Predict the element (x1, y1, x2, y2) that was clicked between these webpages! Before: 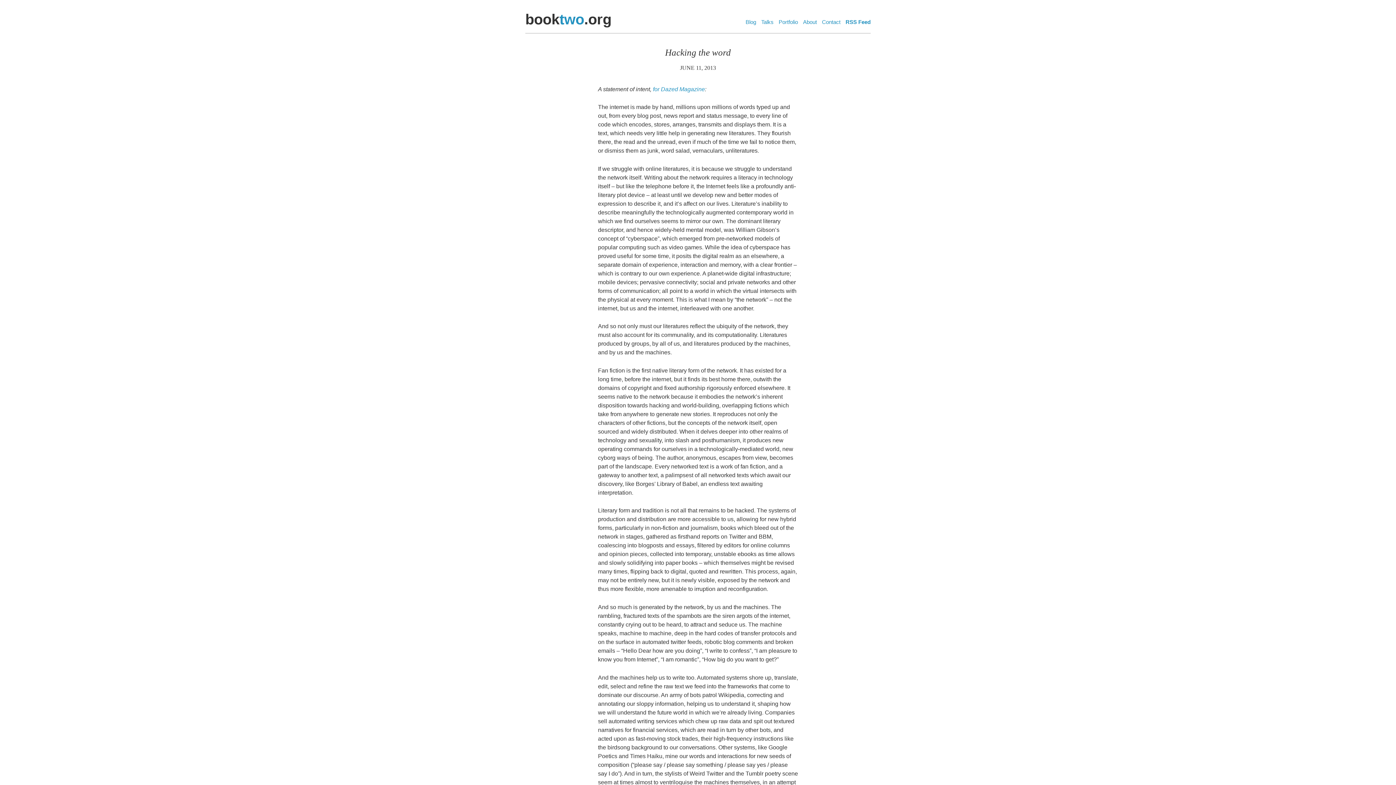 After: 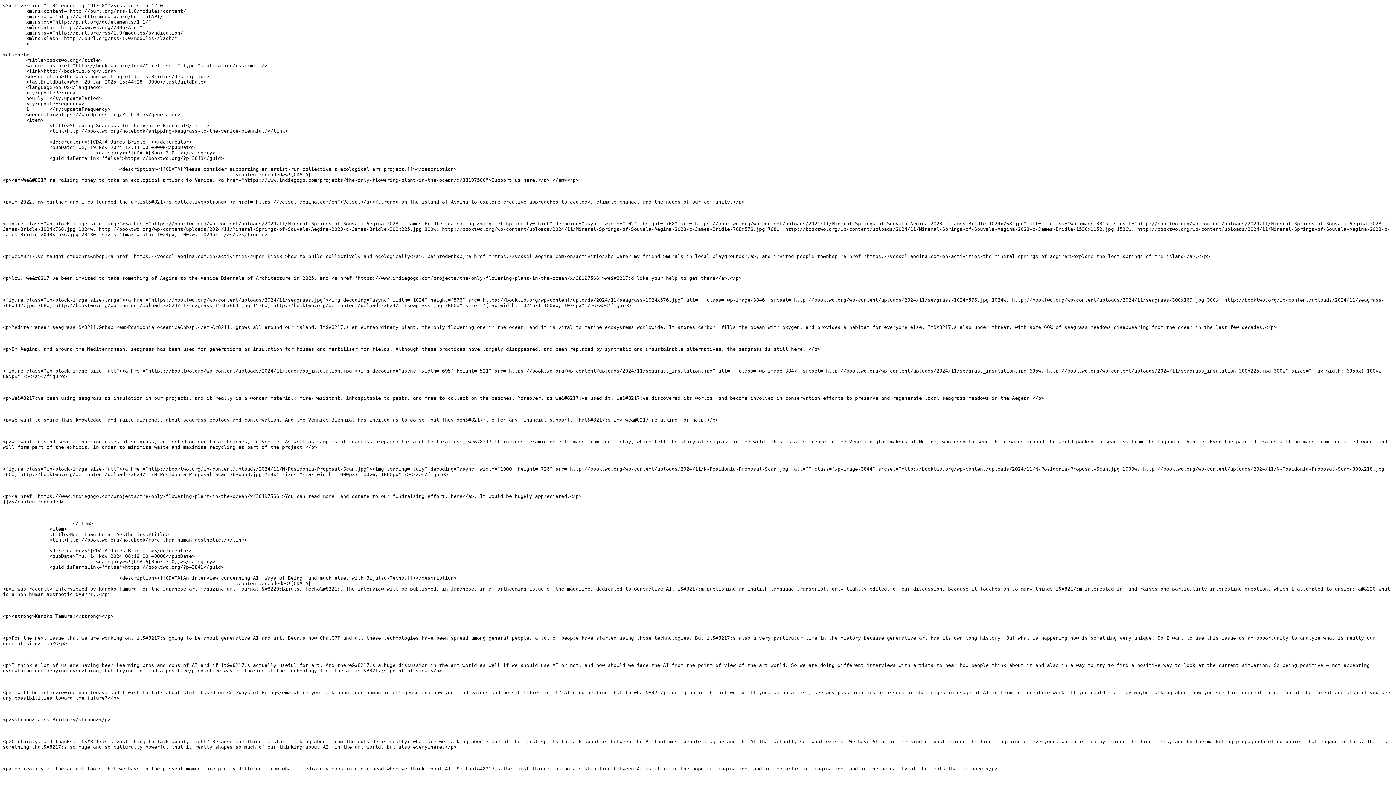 Action: label: RSS Feed bbox: (845, 18, 870, 25)